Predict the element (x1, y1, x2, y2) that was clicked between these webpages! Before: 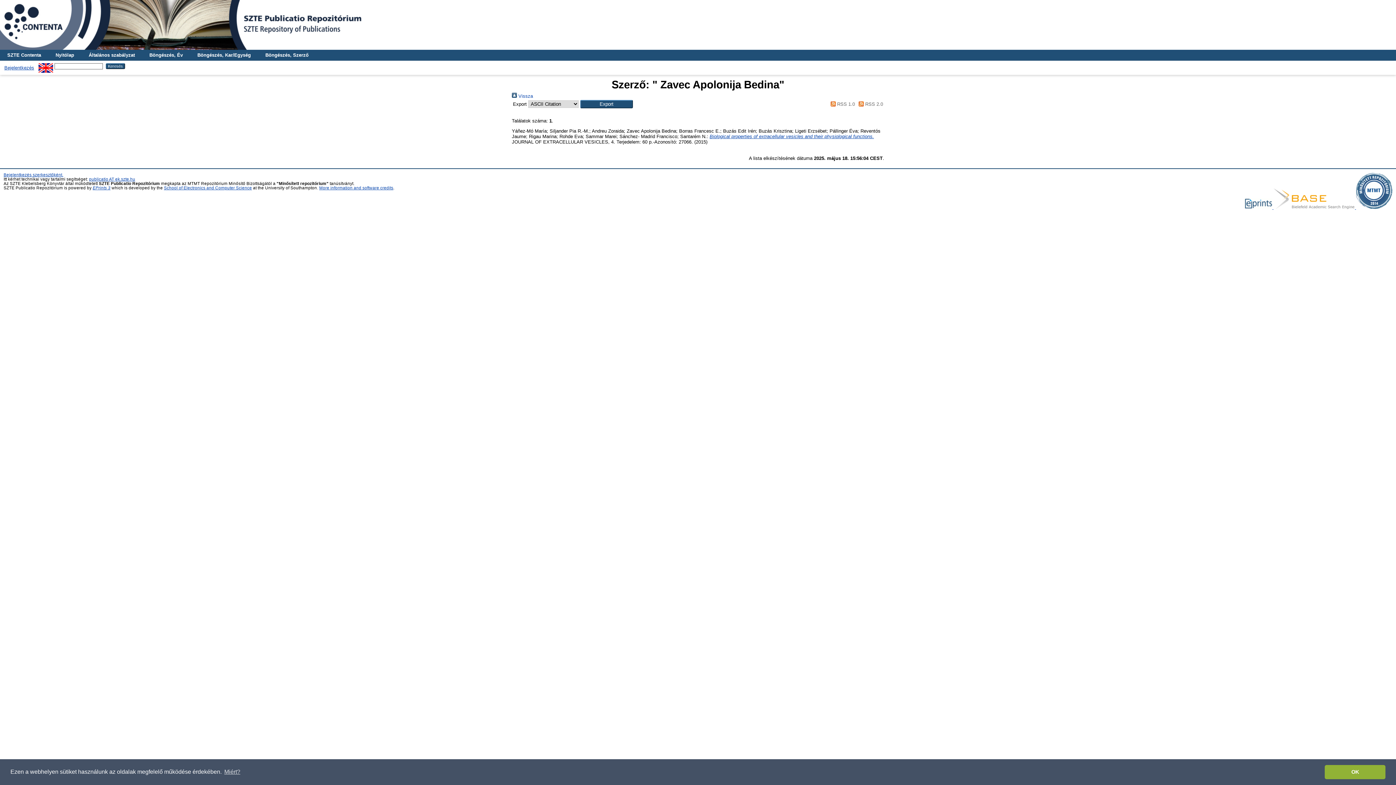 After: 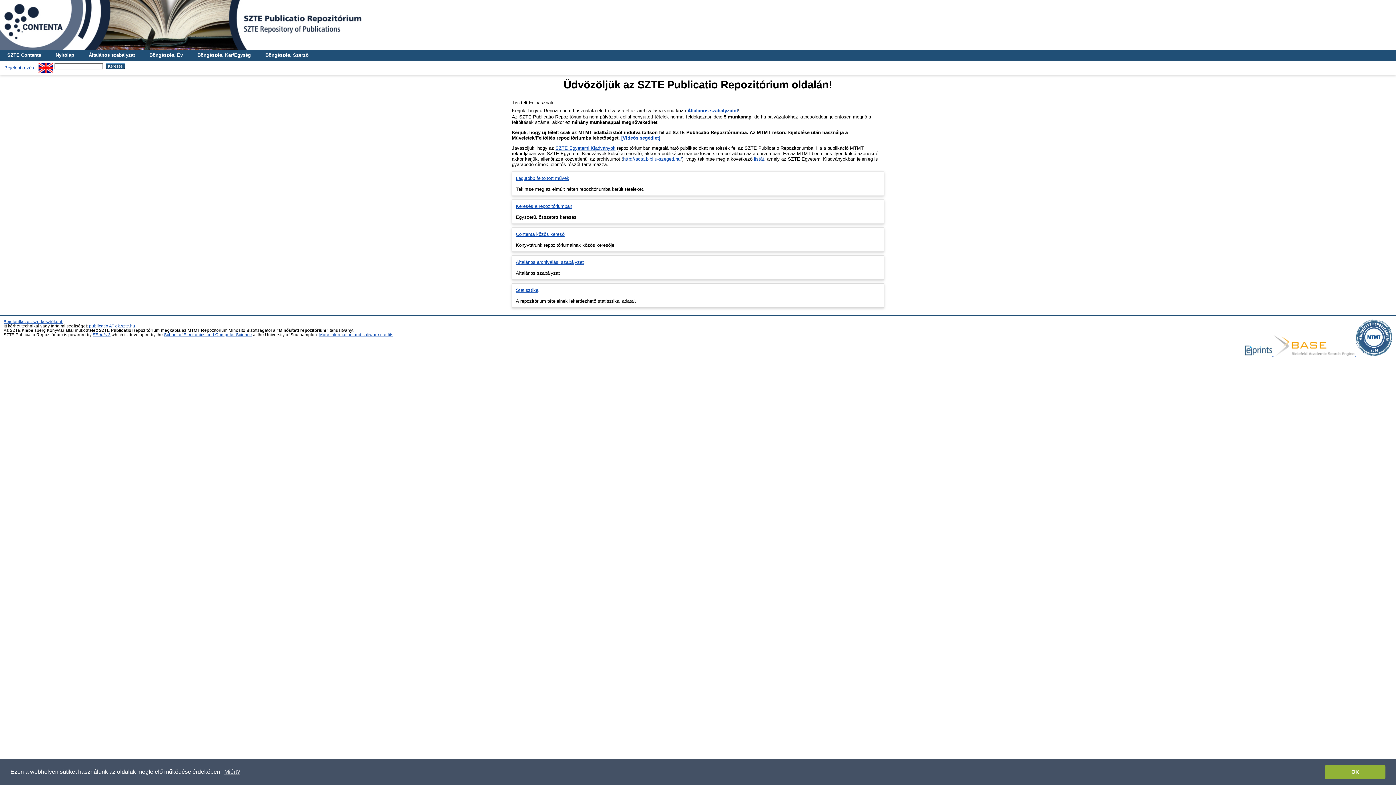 Action: bbox: (0, 0, 1396, 49)